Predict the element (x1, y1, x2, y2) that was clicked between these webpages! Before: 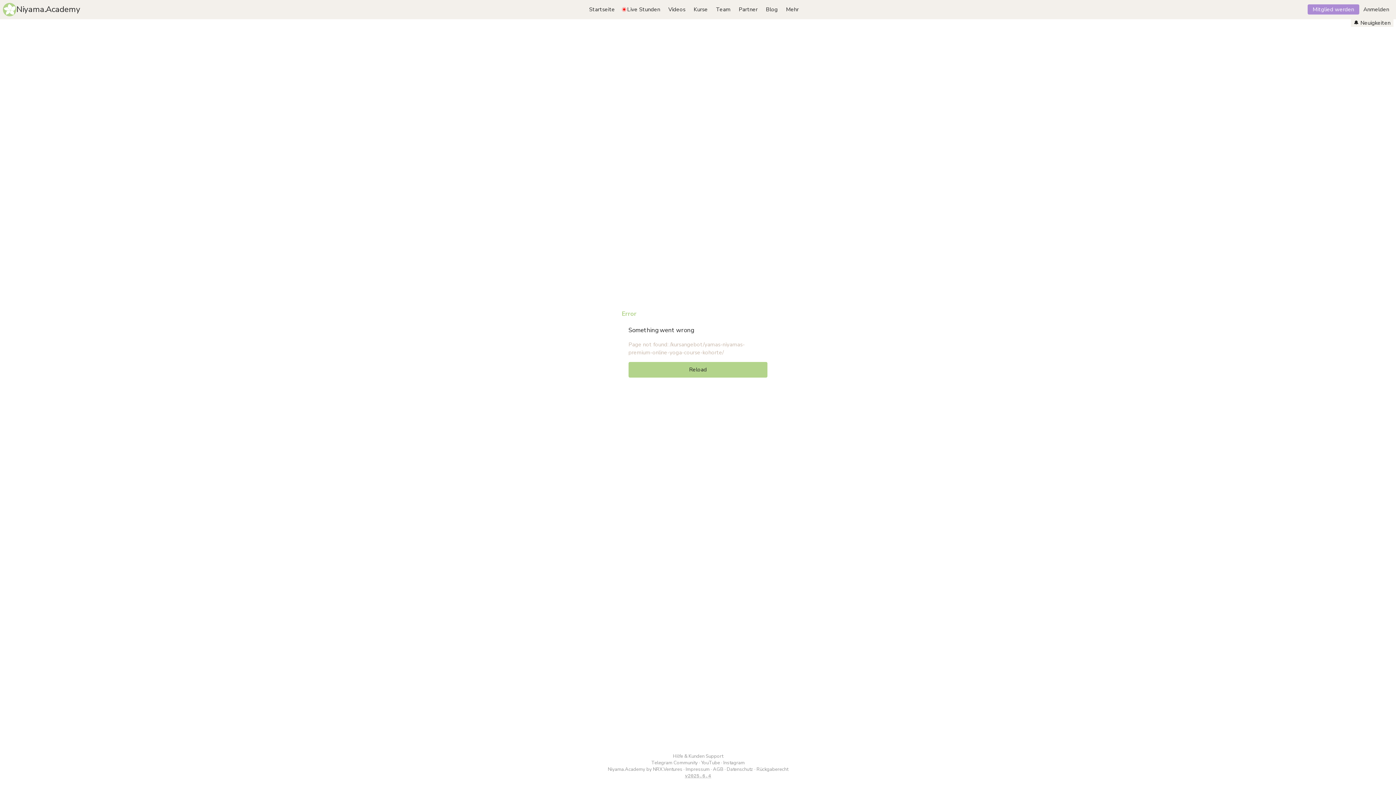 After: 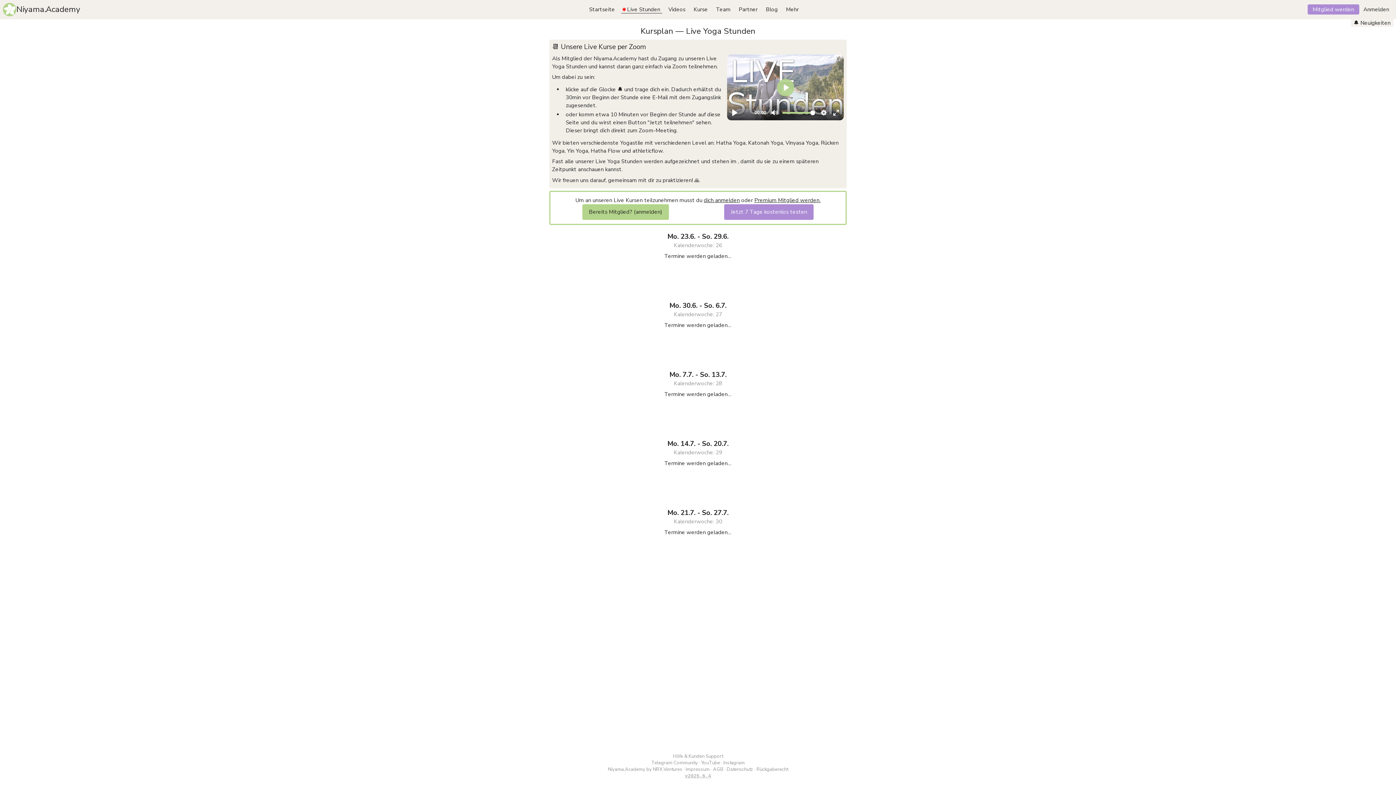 Action: label: Live Stunden bbox: (619, 5, 664, 13)